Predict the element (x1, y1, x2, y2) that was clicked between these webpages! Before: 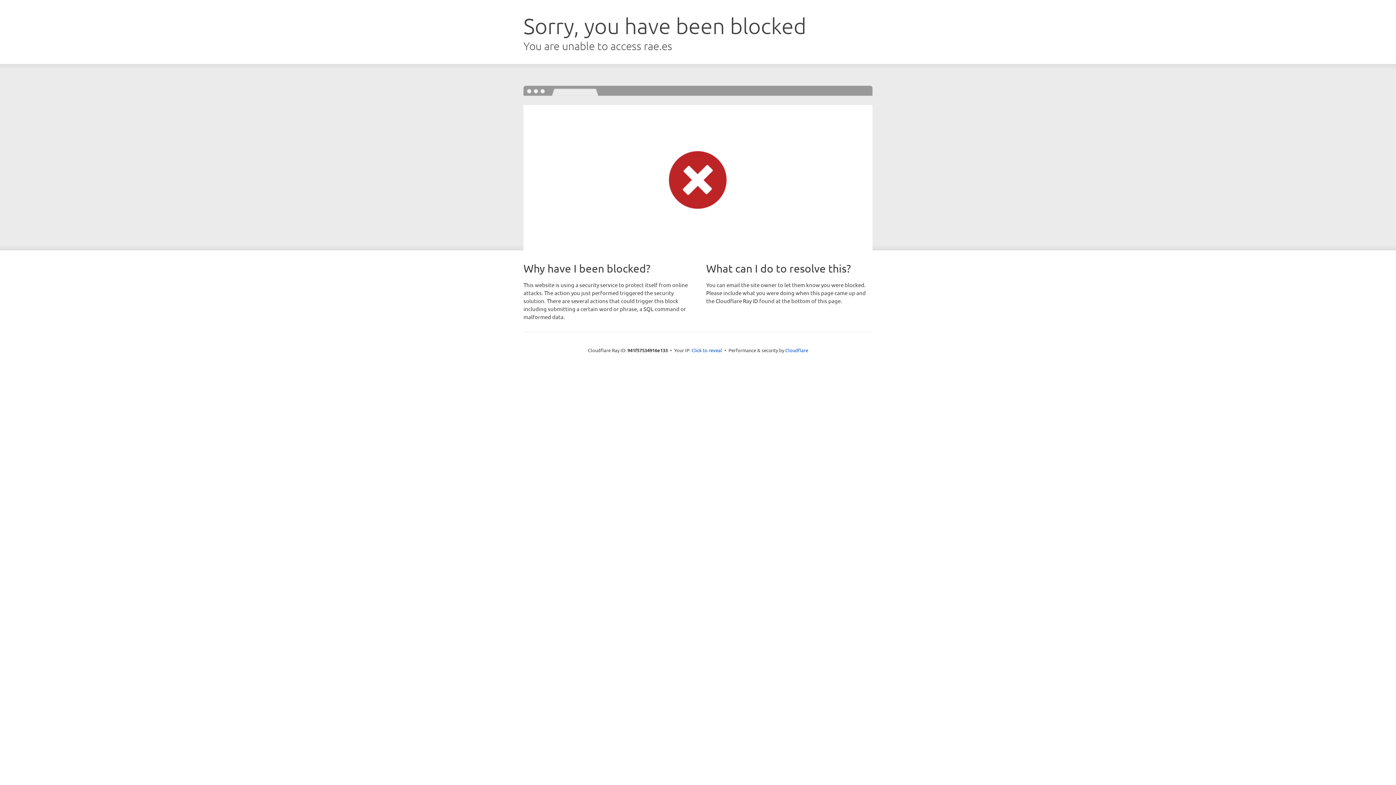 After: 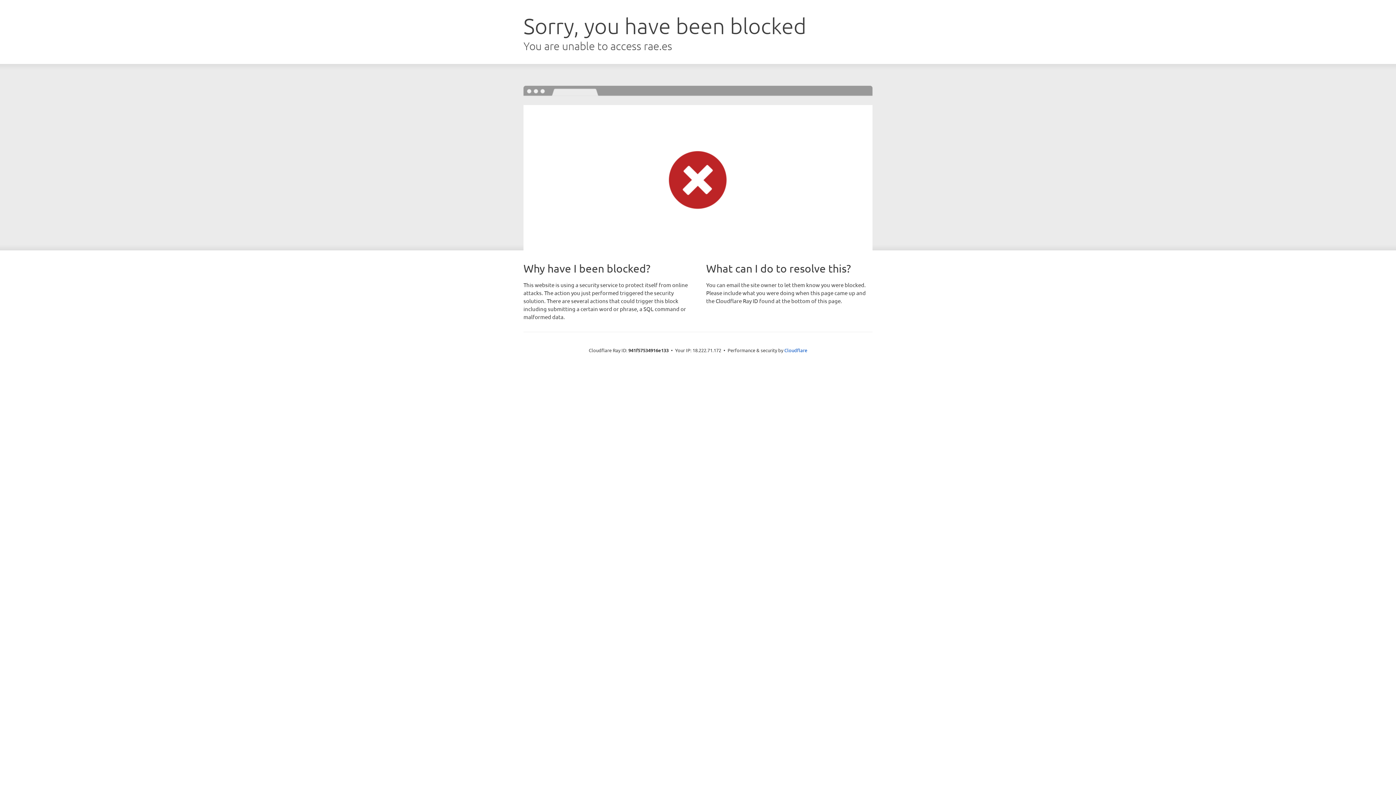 Action: label: Click to reveal bbox: (691, 346, 722, 353)